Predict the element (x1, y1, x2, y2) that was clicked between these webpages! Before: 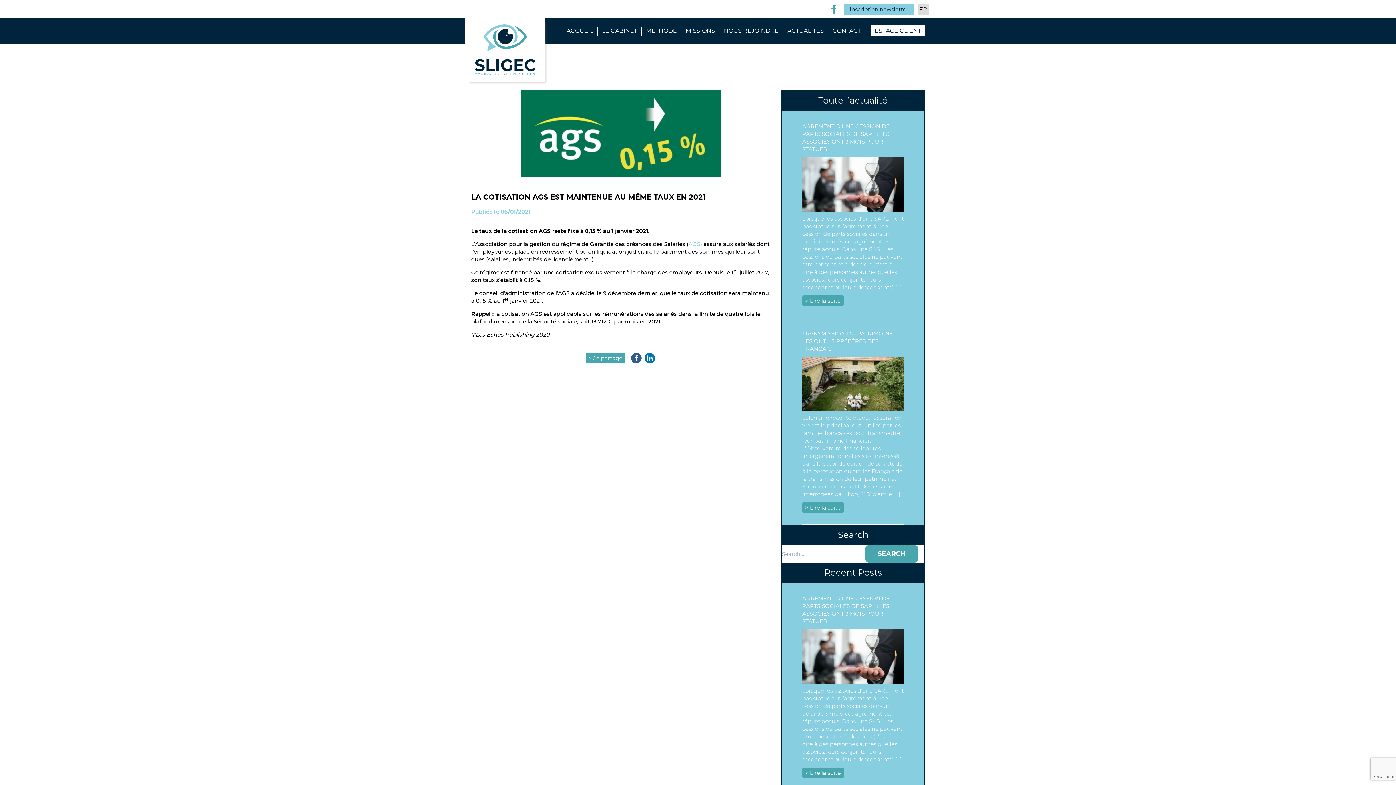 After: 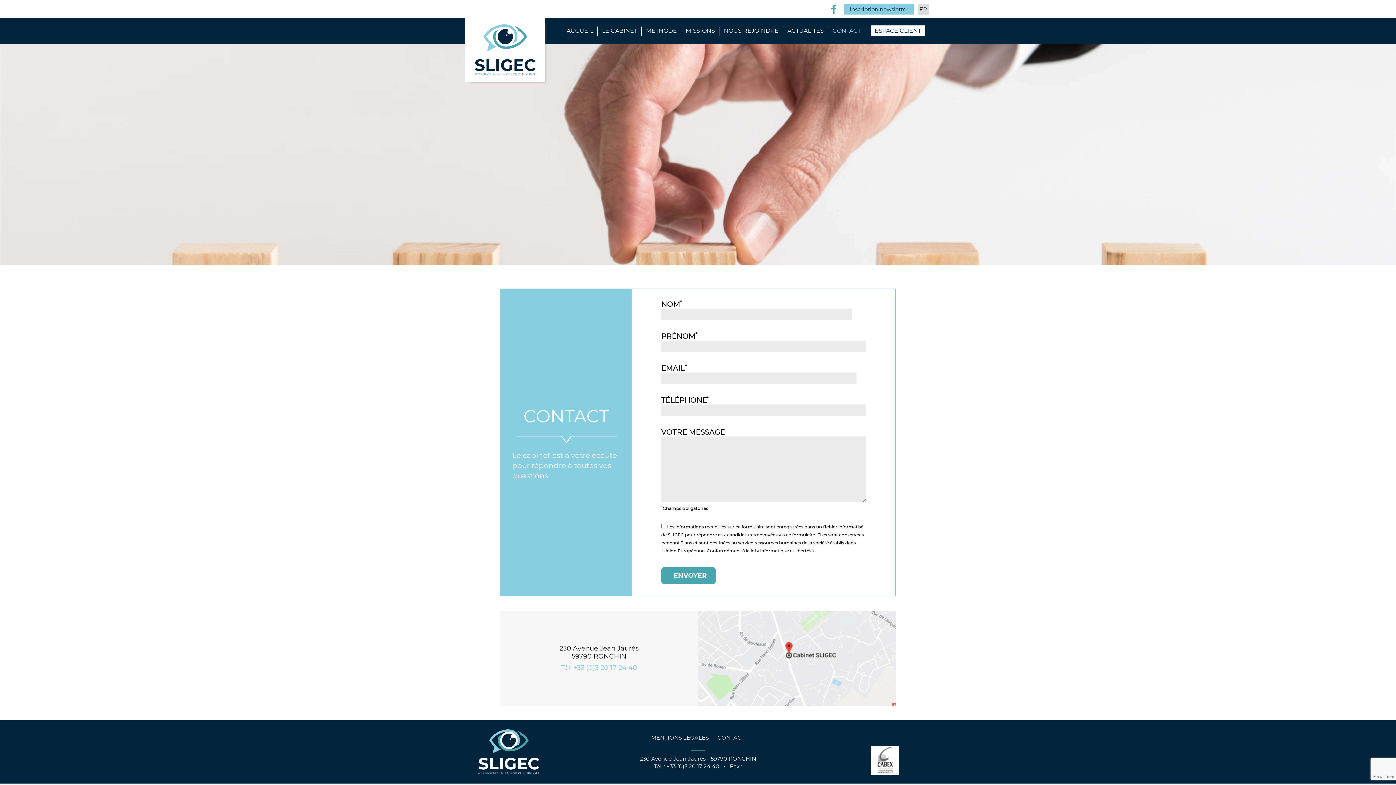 Action: bbox: (832, 18, 861, 43) label: CONTACT